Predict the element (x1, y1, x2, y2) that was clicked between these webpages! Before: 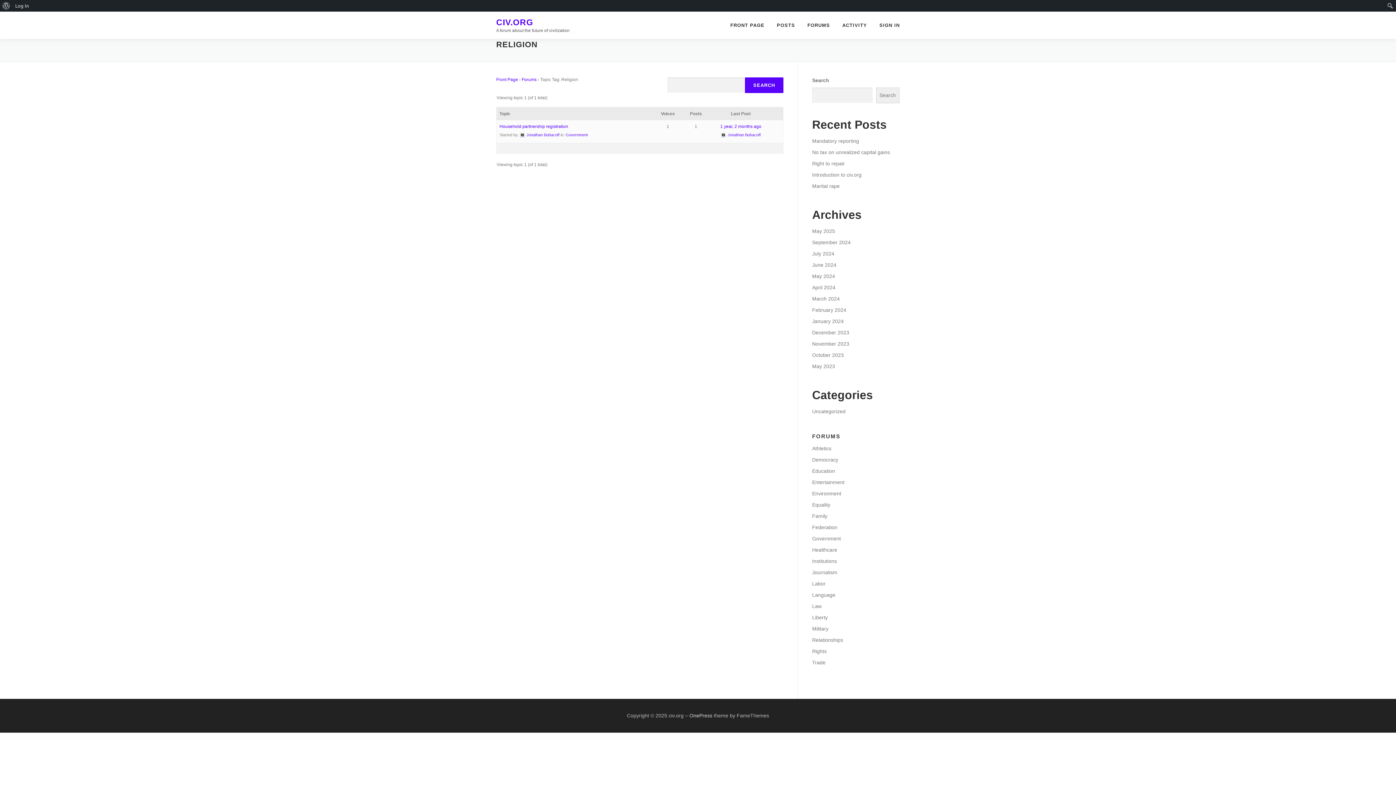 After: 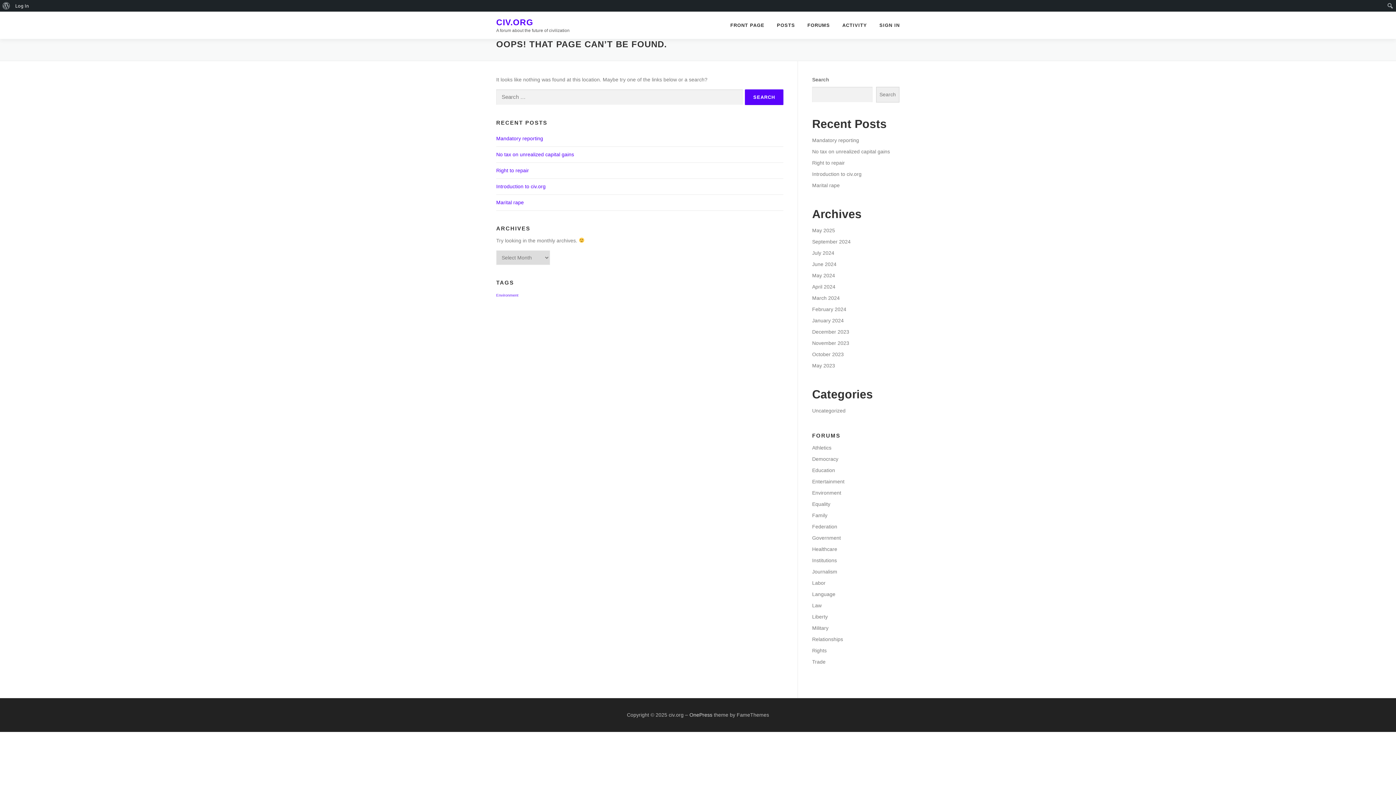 Action: bbox: (12, 0, 31, 11) label: Log In